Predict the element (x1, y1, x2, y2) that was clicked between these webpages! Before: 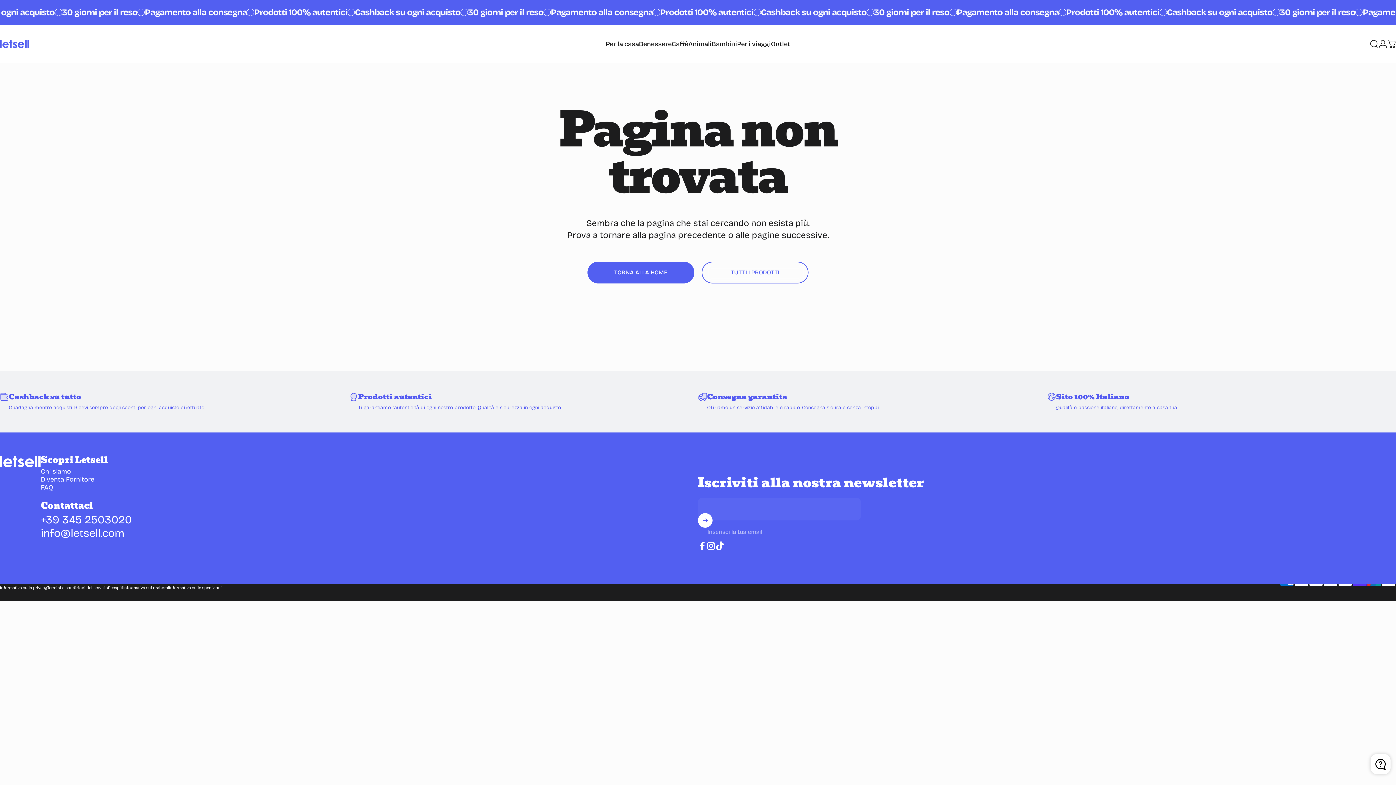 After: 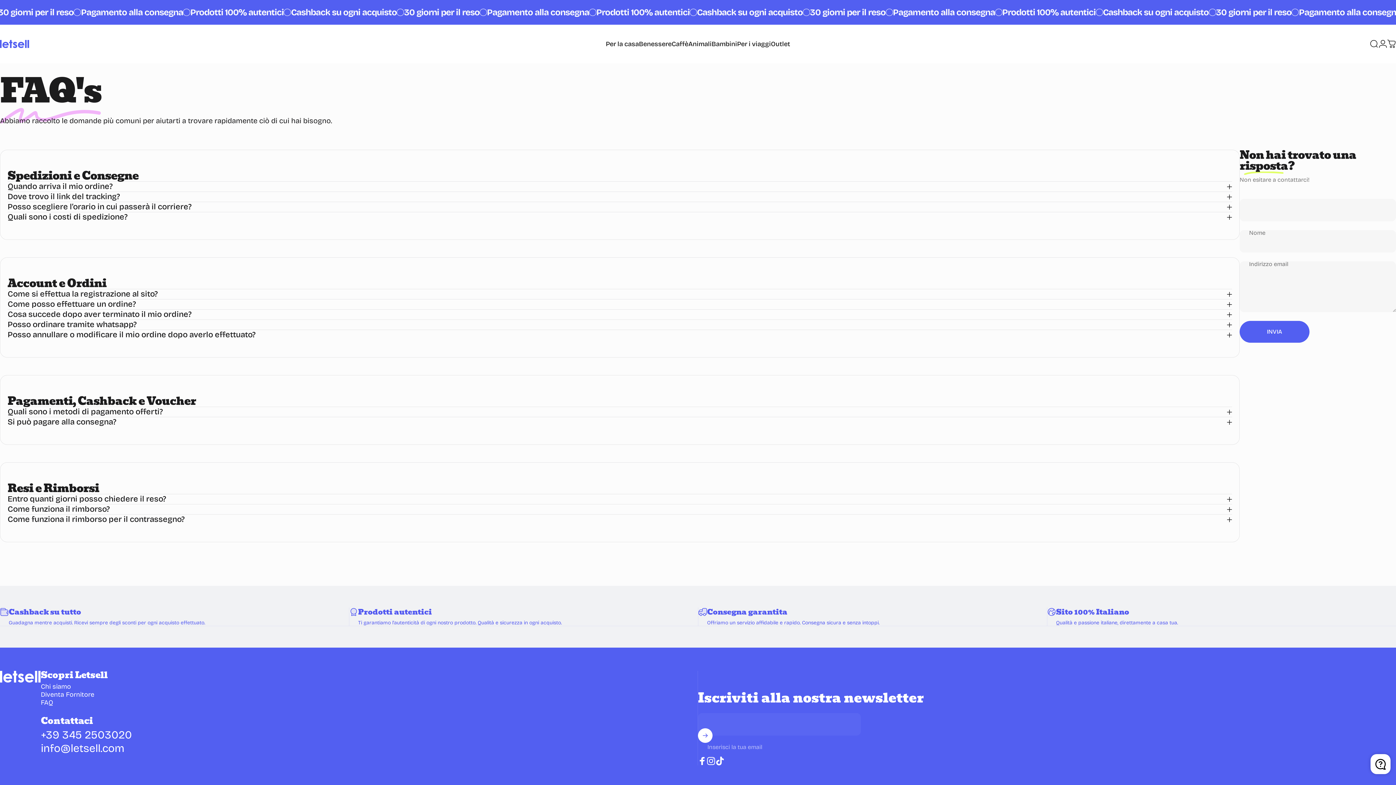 Action: label: FAQ bbox: (40, 483, 53, 491)